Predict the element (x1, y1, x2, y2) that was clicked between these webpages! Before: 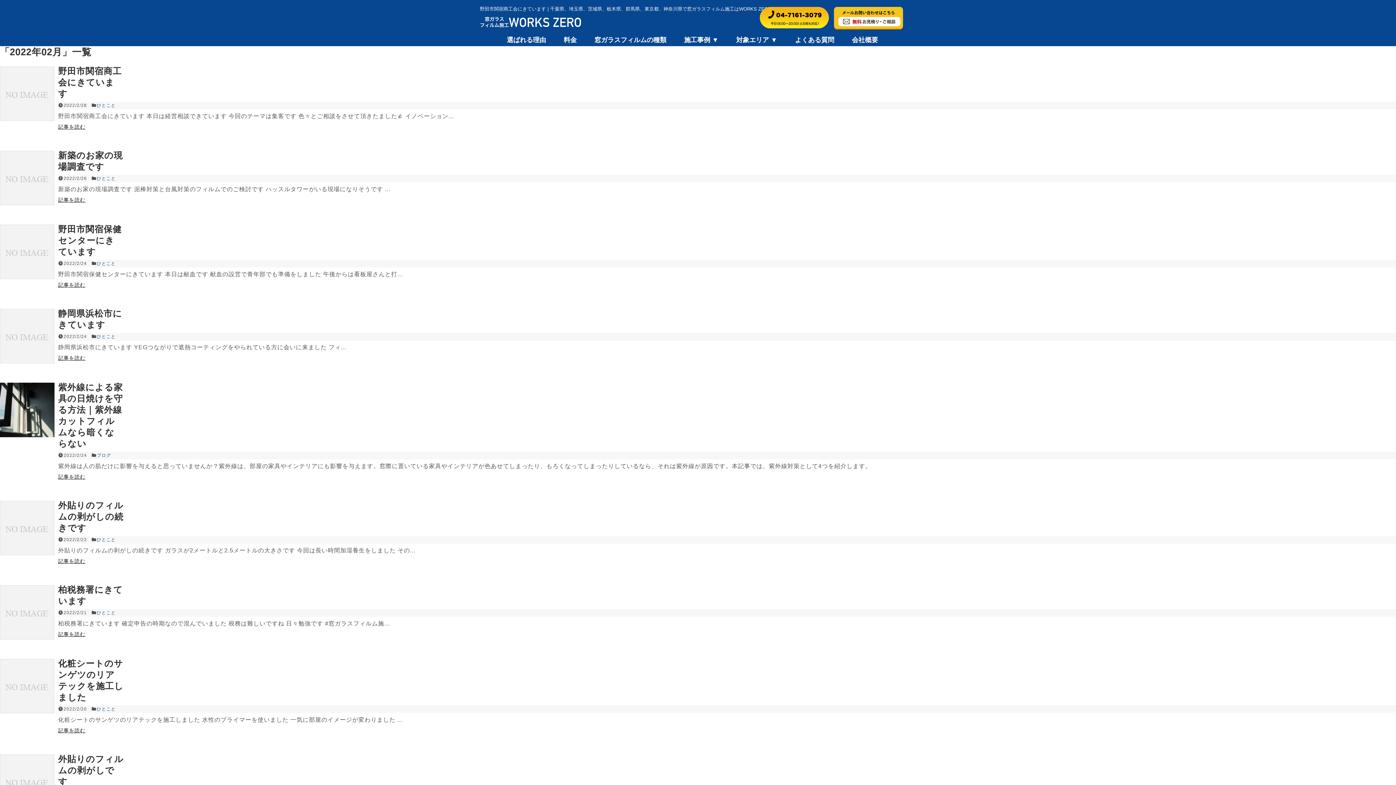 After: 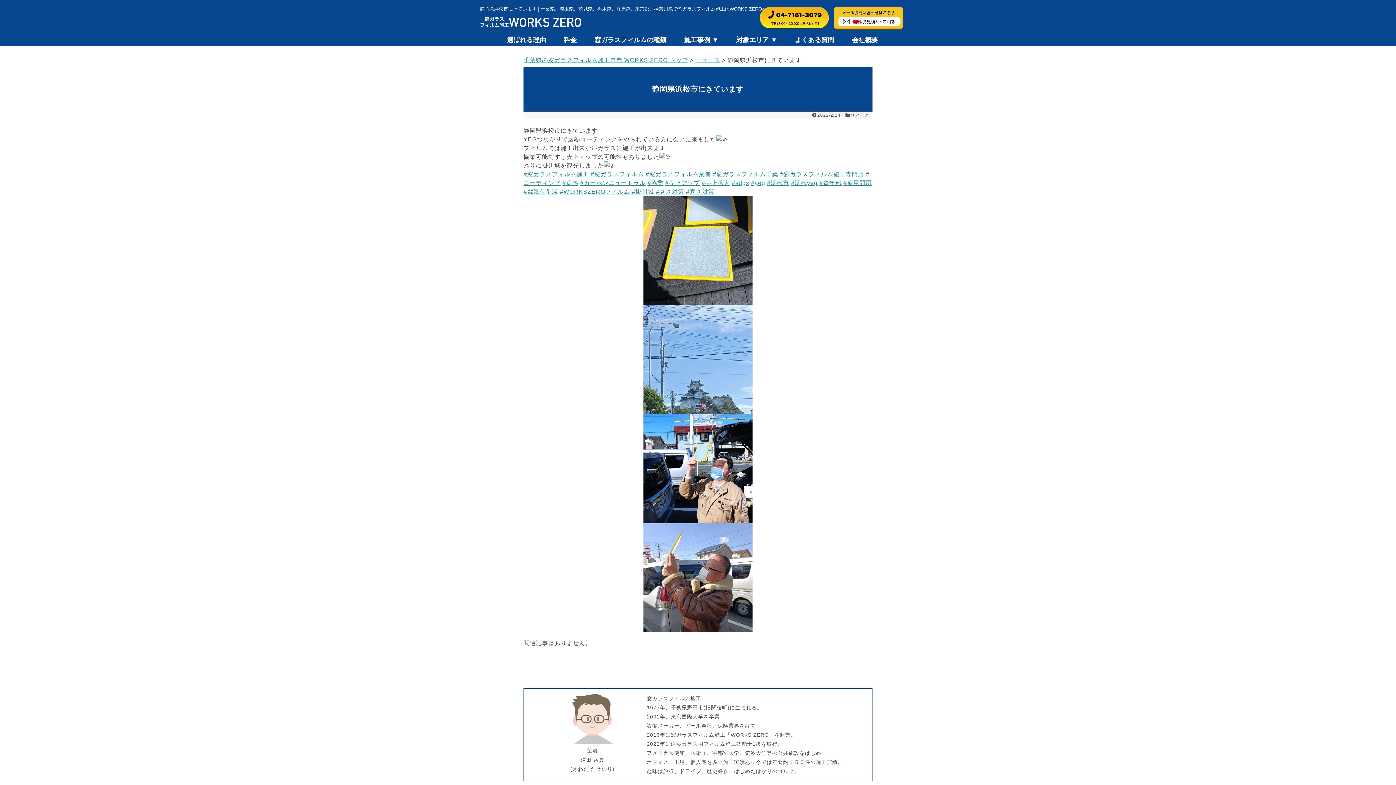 Action: bbox: (0, 309, 54, 363)